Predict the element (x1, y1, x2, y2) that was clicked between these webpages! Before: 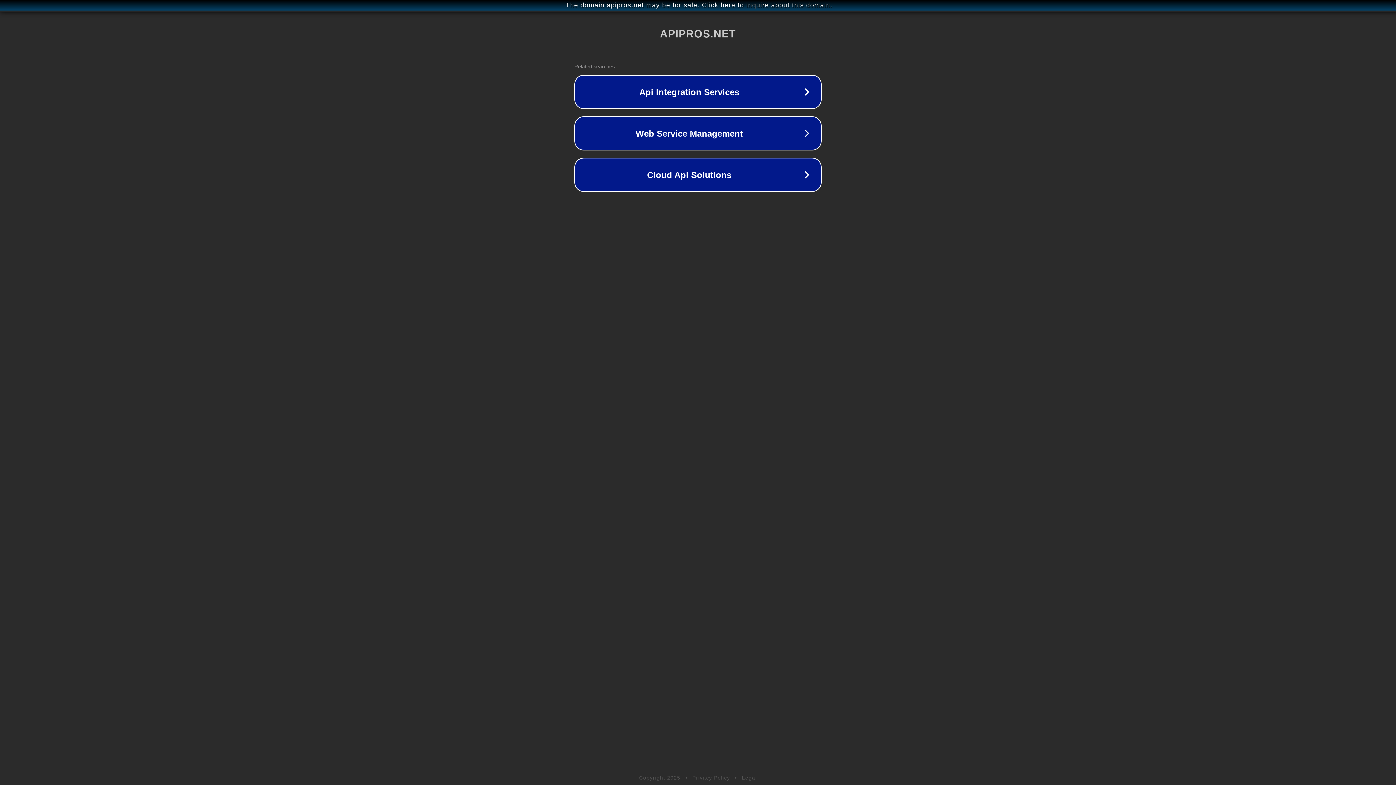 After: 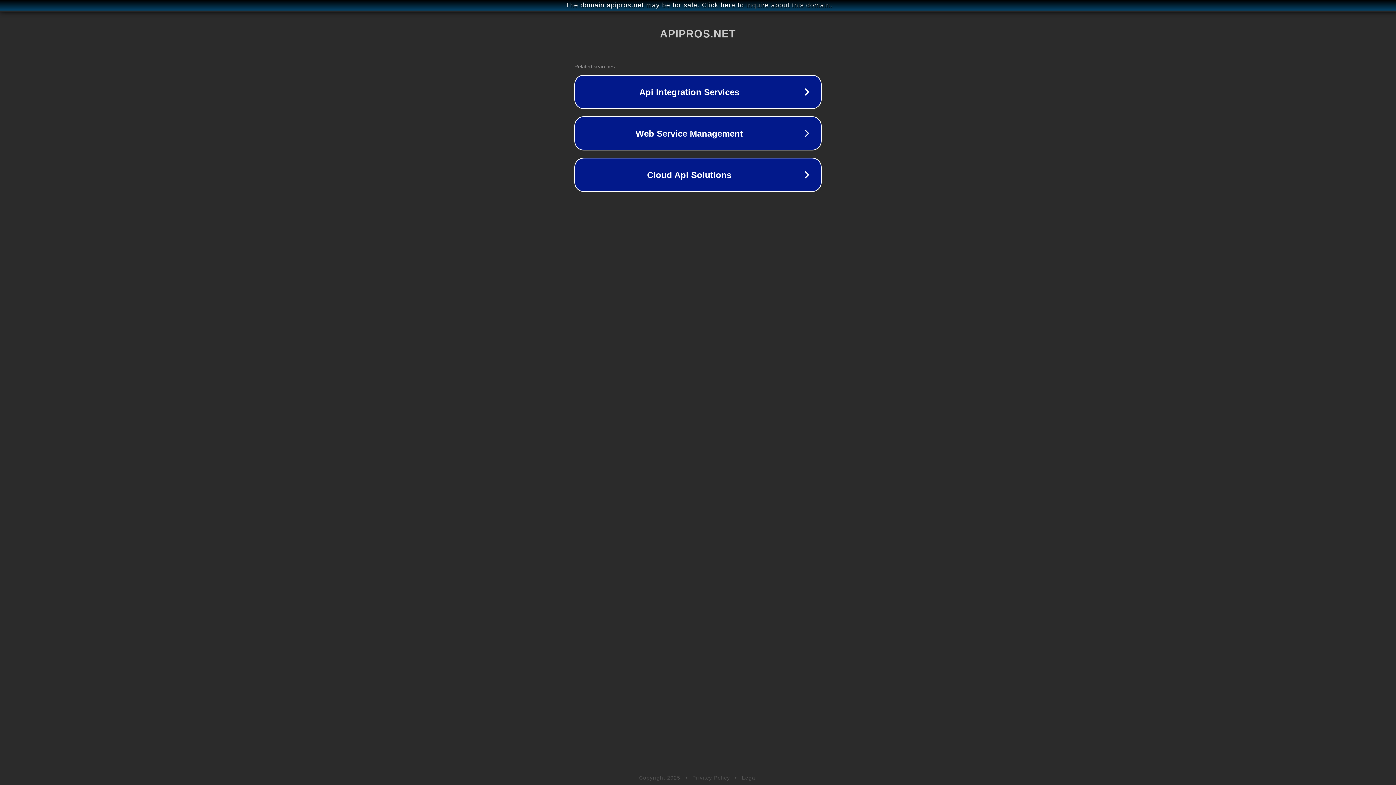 Action: bbox: (692, 775, 730, 781) label: Privacy Policy